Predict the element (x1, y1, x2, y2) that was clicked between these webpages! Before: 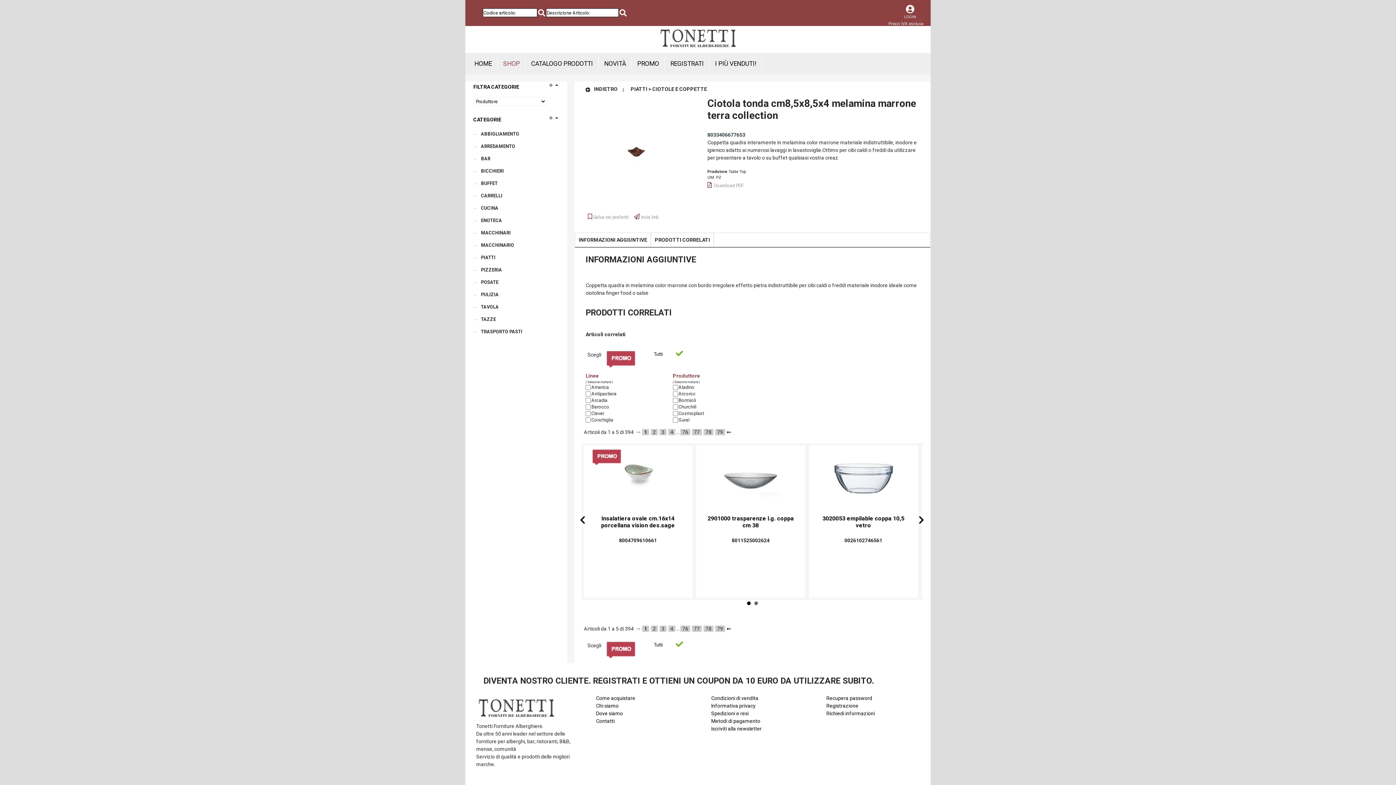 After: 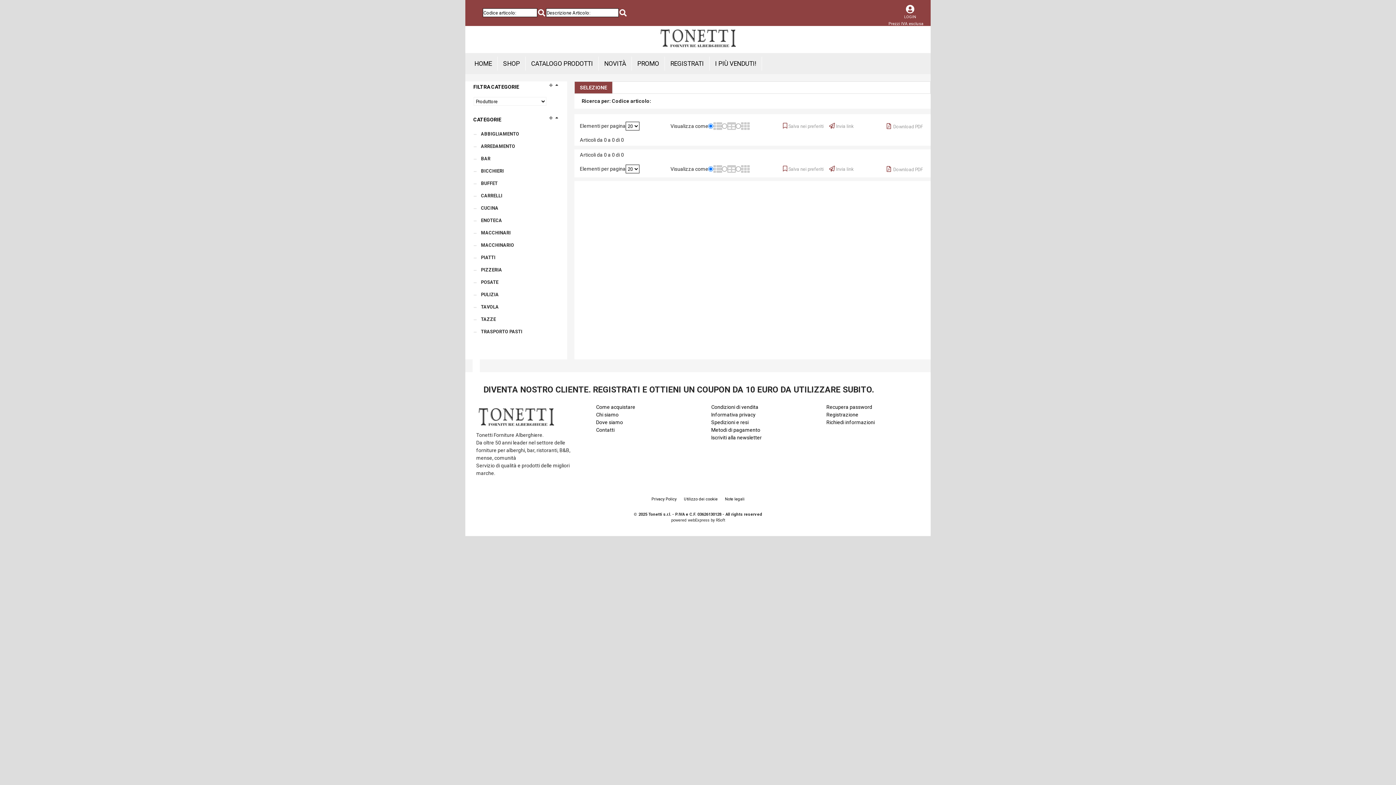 Action: bbox: (537, 8, 546, 17)